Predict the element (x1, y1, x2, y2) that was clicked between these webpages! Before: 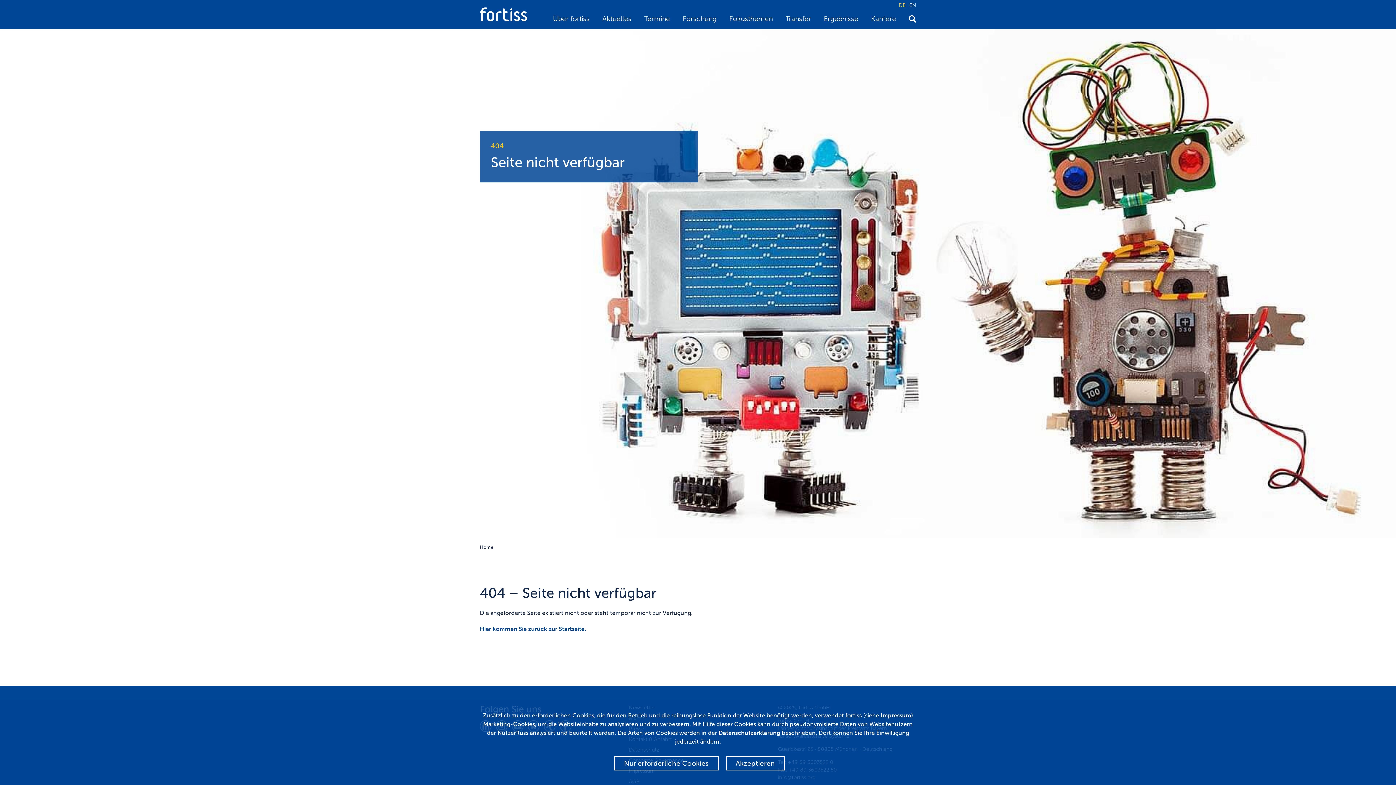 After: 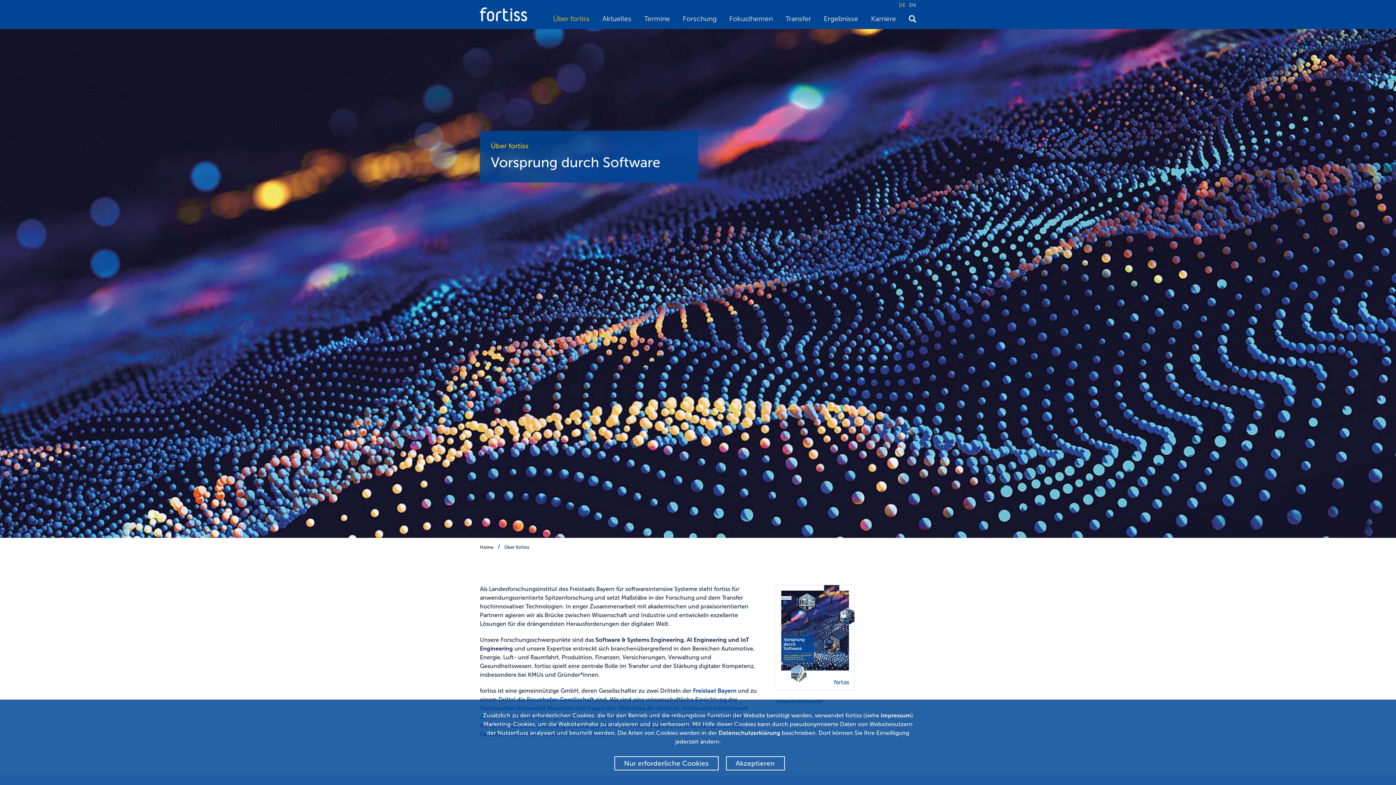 Action: bbox: (553, 14, 589, 22) label: Über fortiss